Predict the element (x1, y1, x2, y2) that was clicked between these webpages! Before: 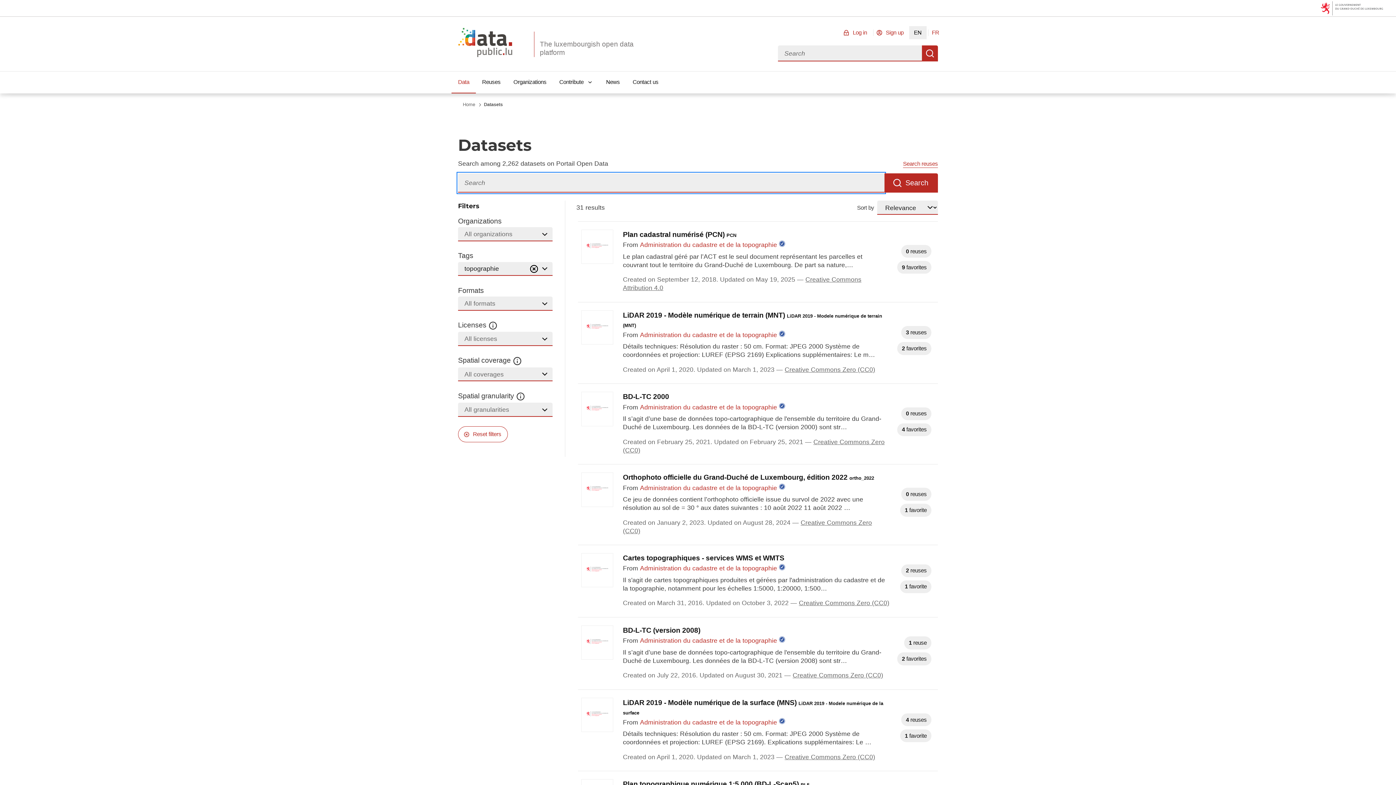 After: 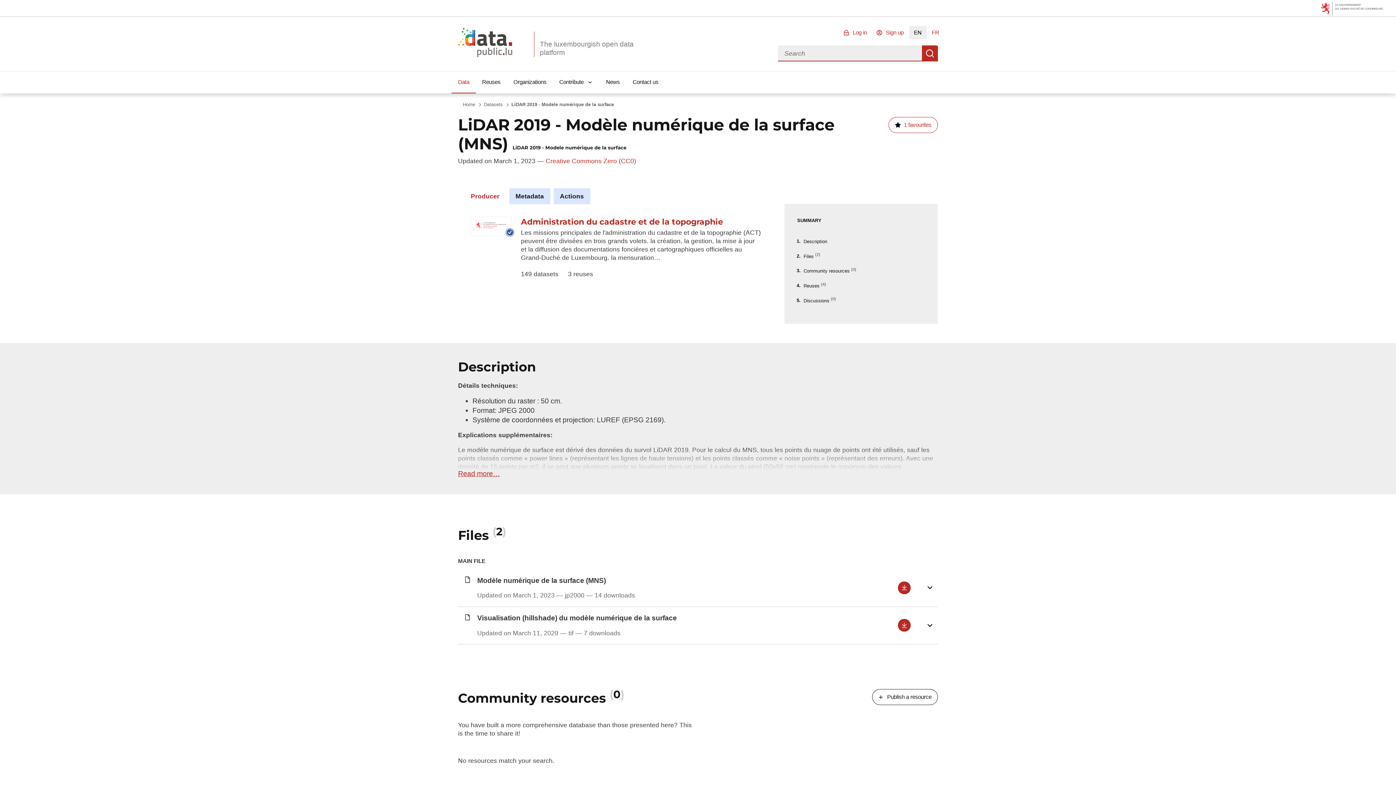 Action: bbox: (623, 698, 883, 716) label: LiDAR 2019 - Modèle numérique de la surface (MNS) LiDAR 2019 - Modele numérique de la surface